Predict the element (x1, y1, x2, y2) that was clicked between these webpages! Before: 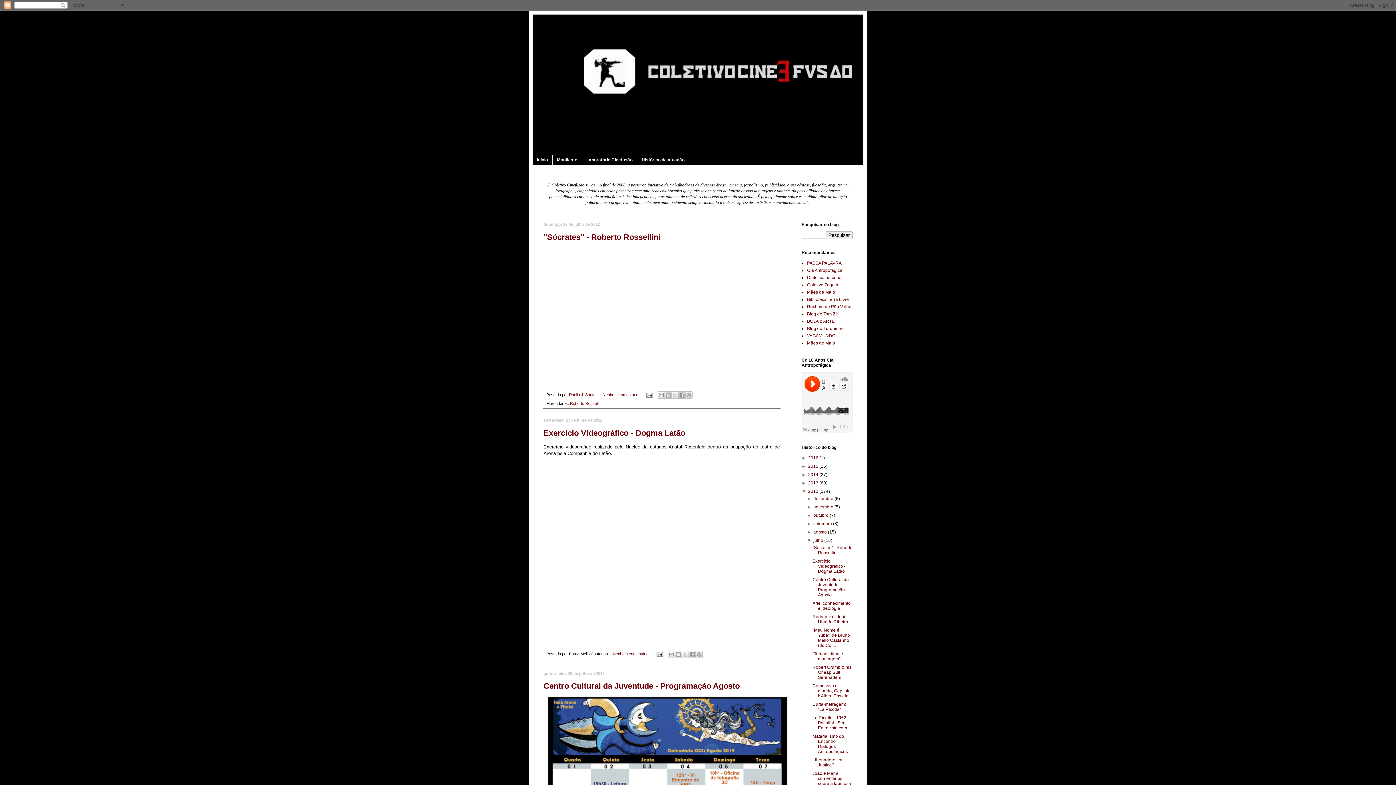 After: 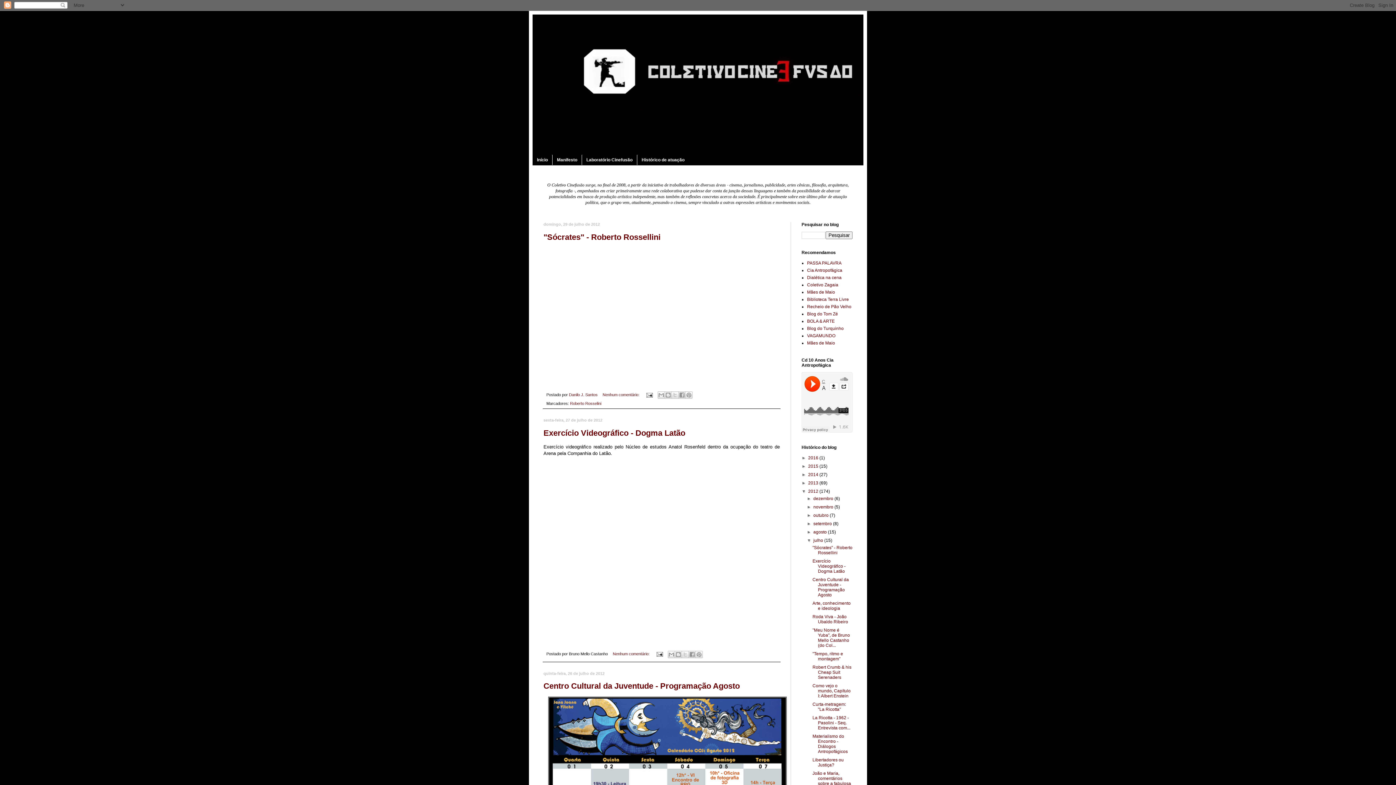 Action: label: julho  bbox: (813, 538, 824, 543)